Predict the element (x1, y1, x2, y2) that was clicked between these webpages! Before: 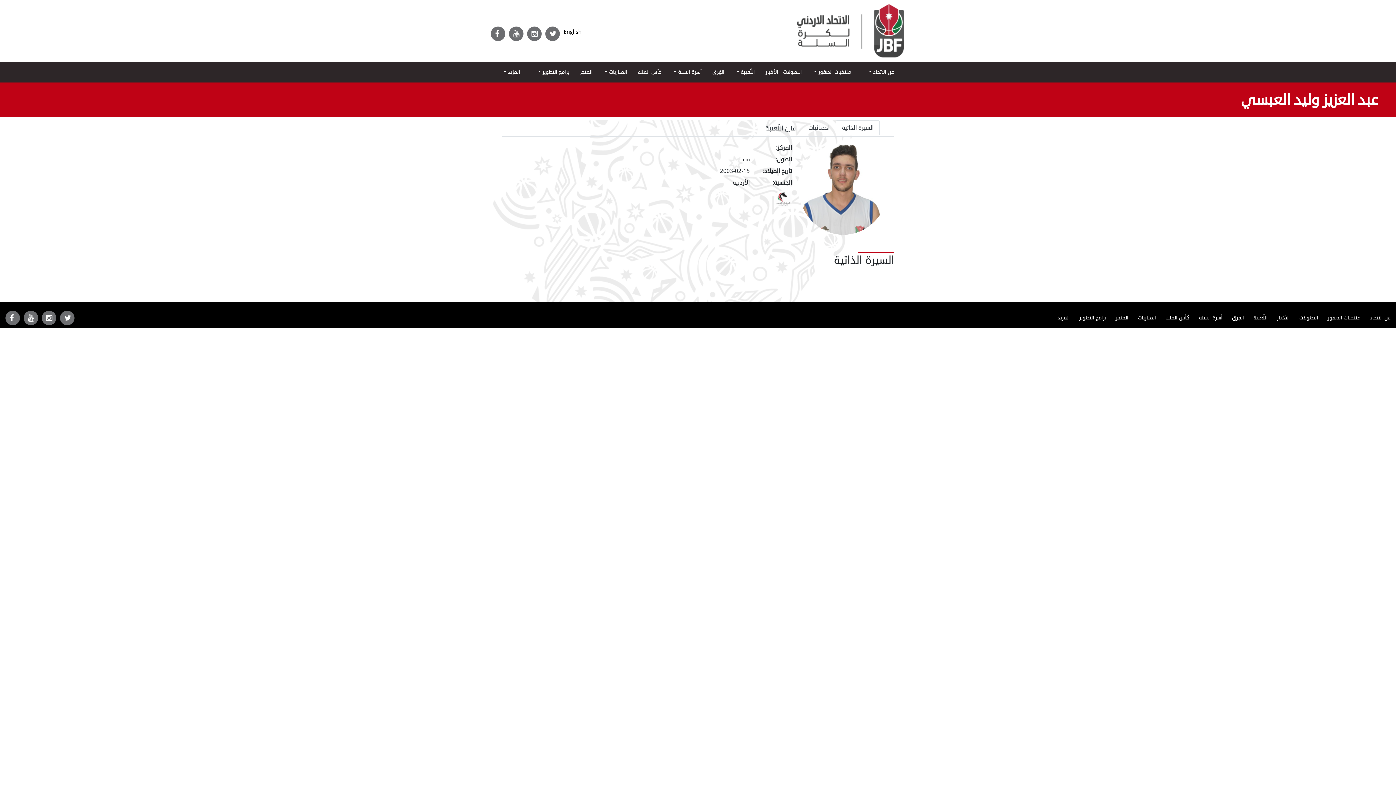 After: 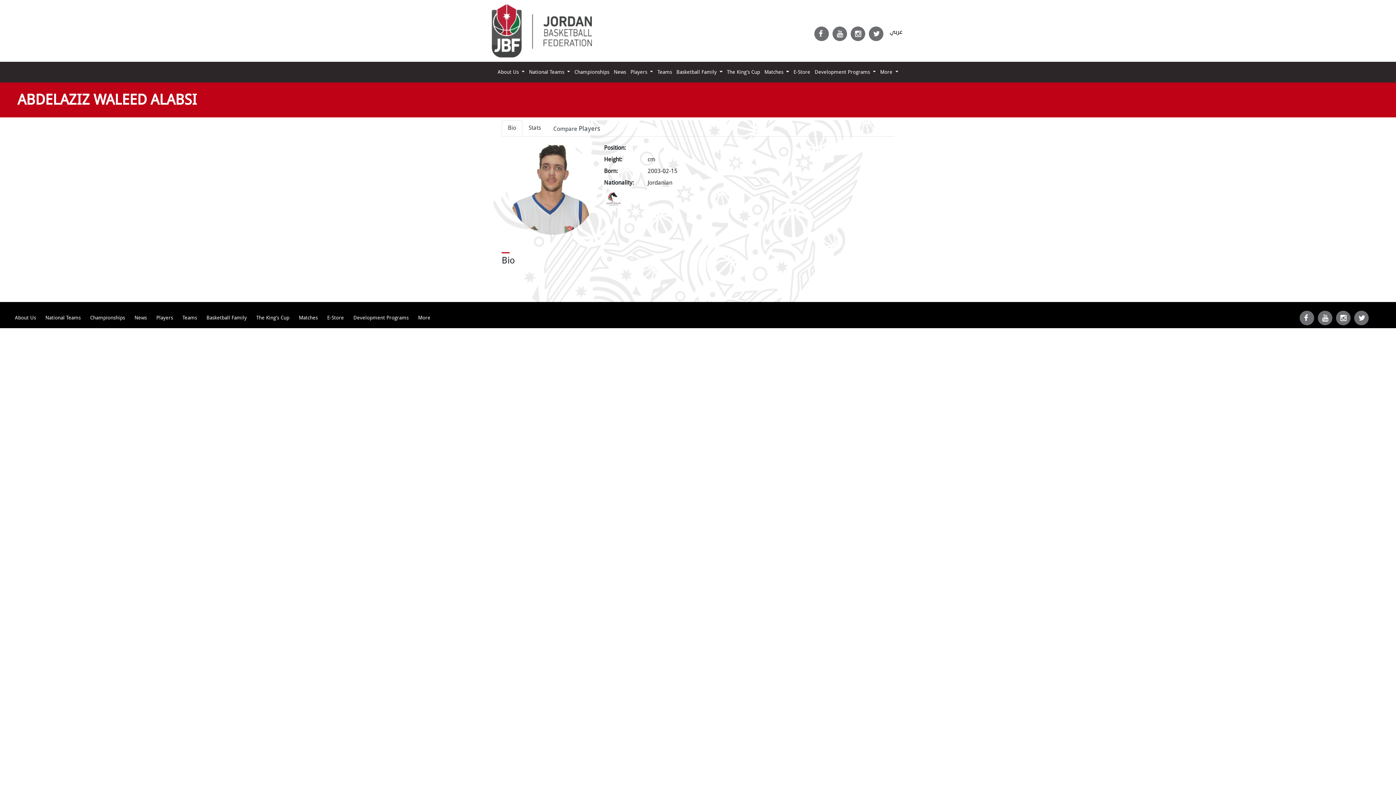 Action: bbox: (563, 26, 581, 37) label: English